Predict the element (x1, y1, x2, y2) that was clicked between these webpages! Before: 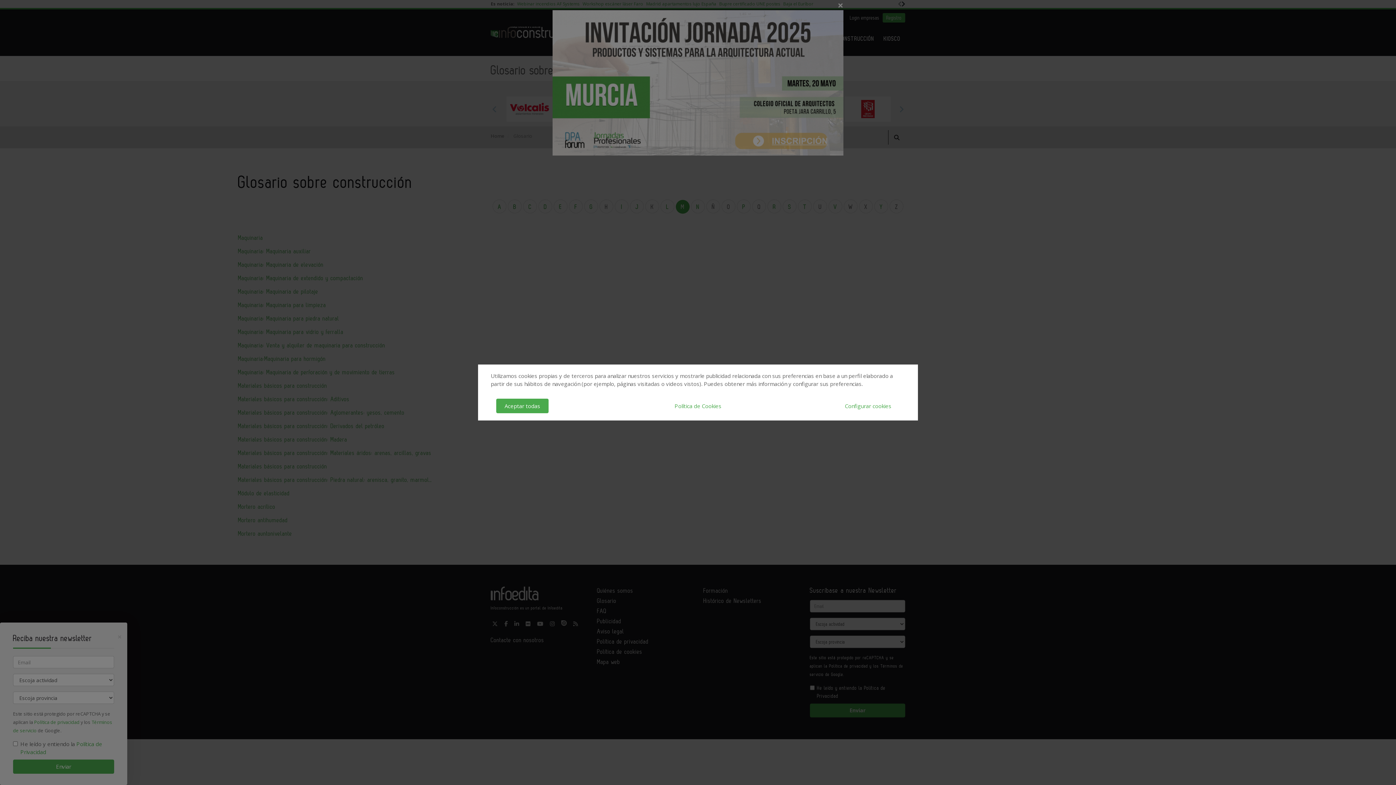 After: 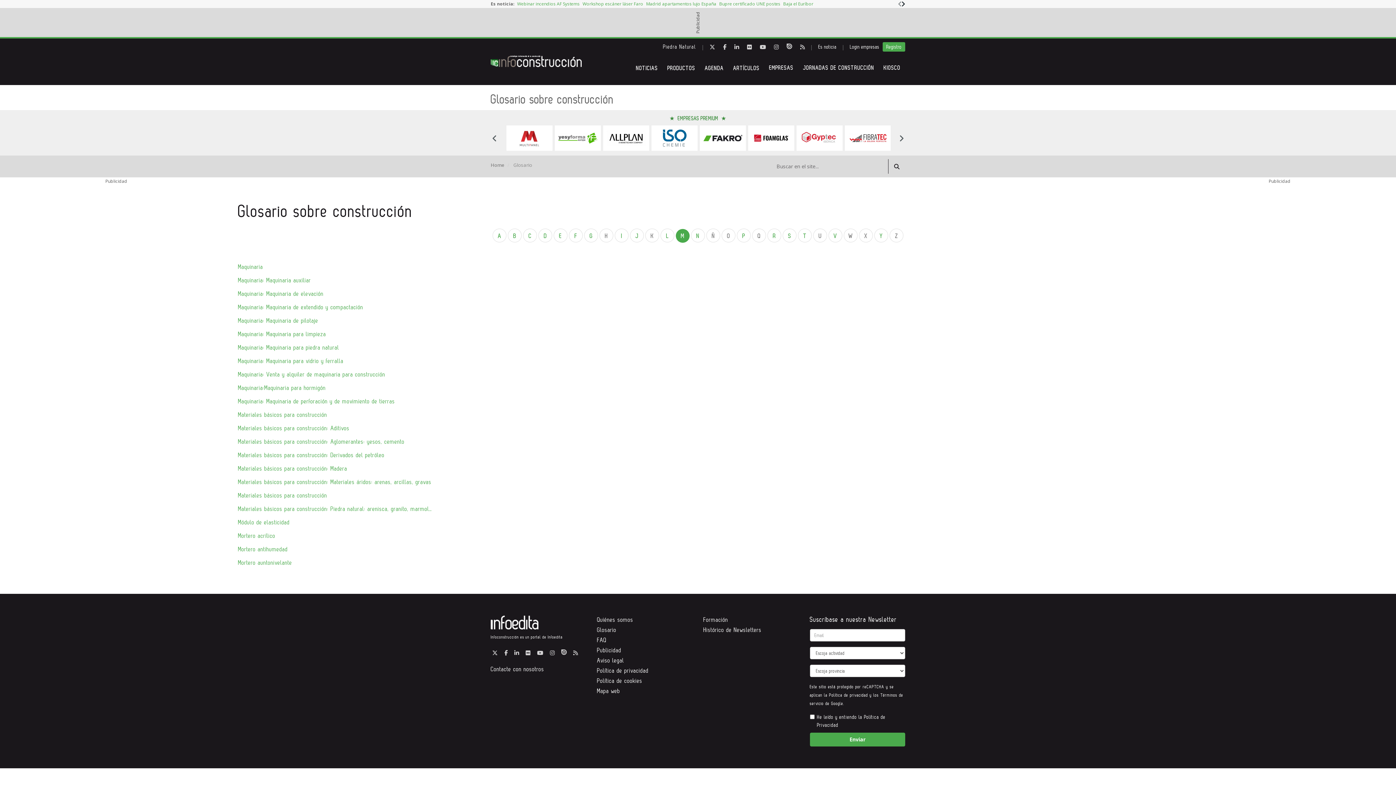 Action: bbox: (496, 398, 548, 413) label: Aceptar todas